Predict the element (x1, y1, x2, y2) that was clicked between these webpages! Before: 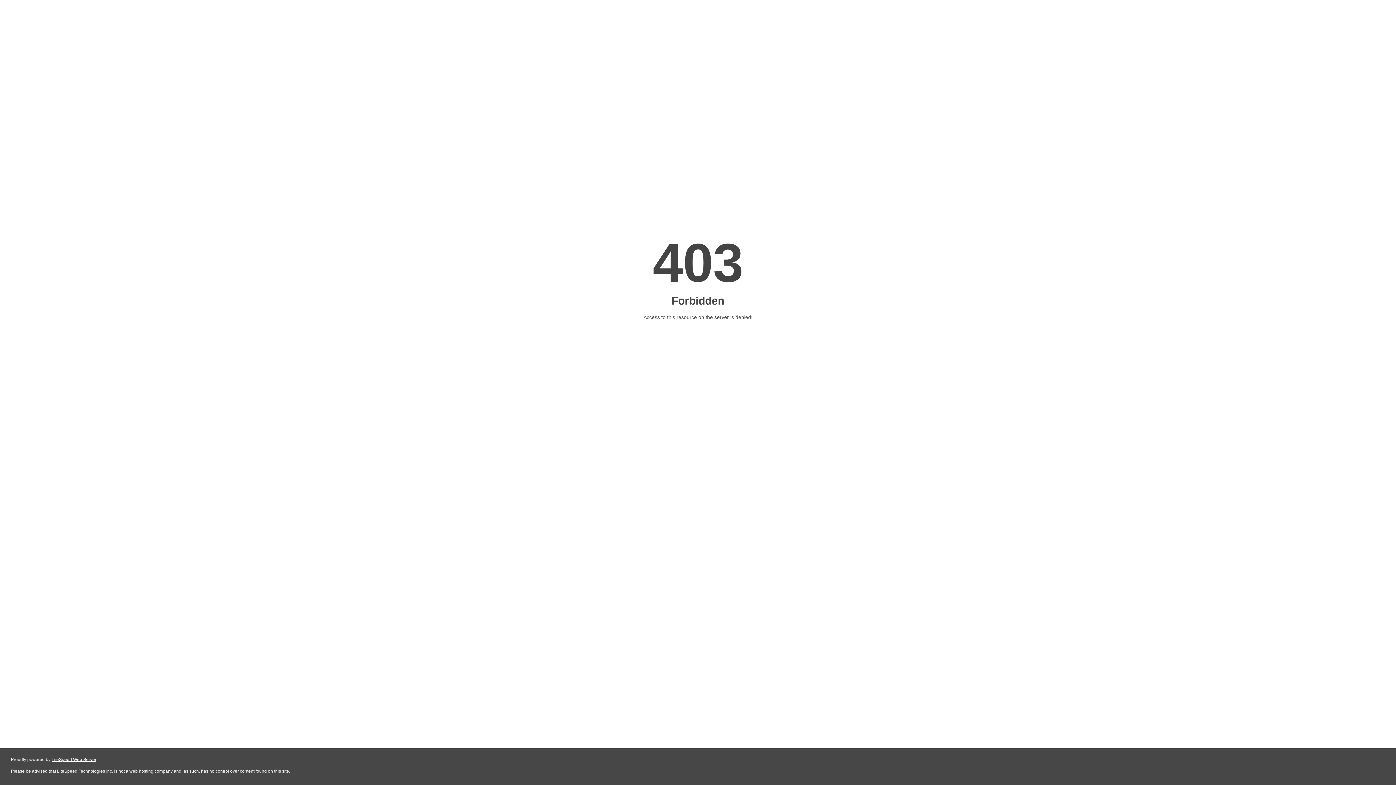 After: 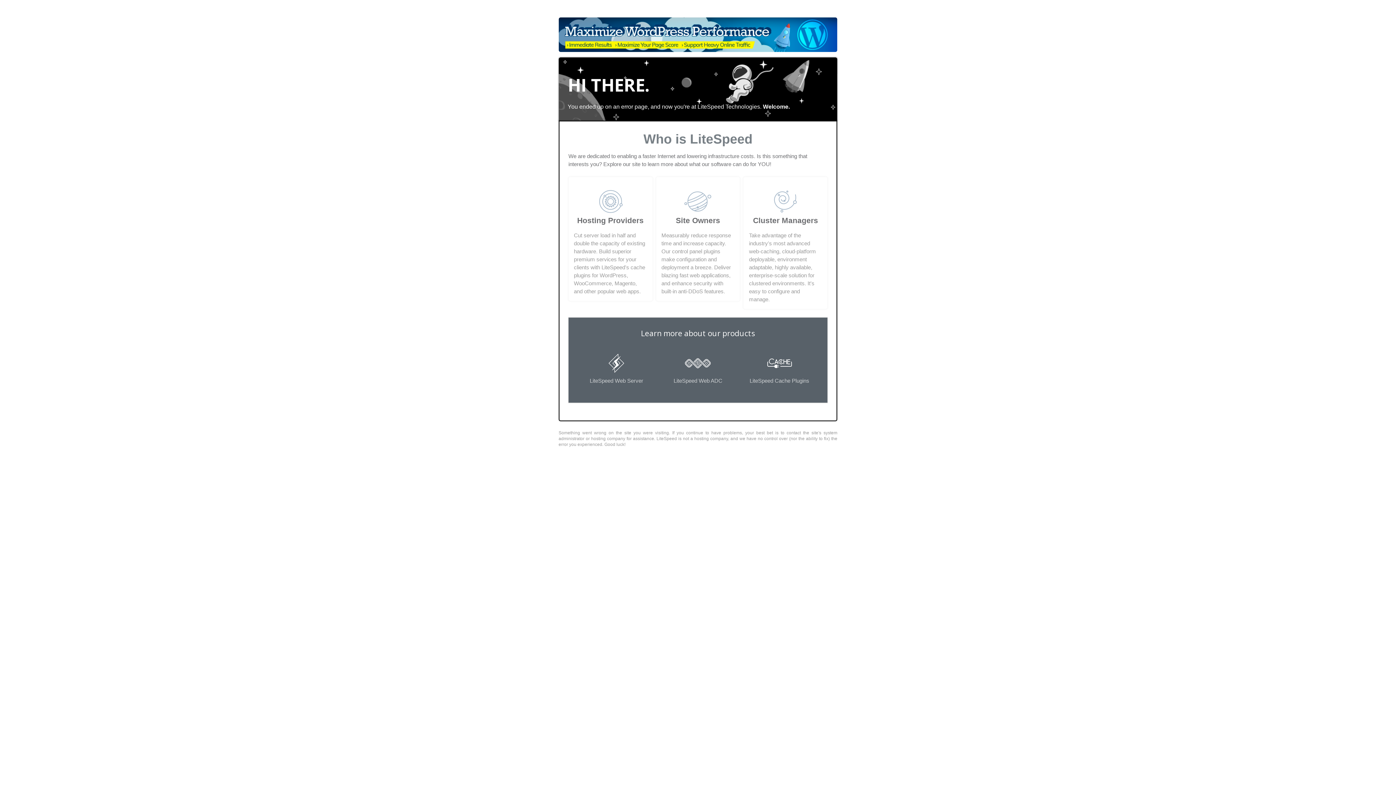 Action: bbox: (51, 757, 96, 762) label: LiteSpeed Web Server